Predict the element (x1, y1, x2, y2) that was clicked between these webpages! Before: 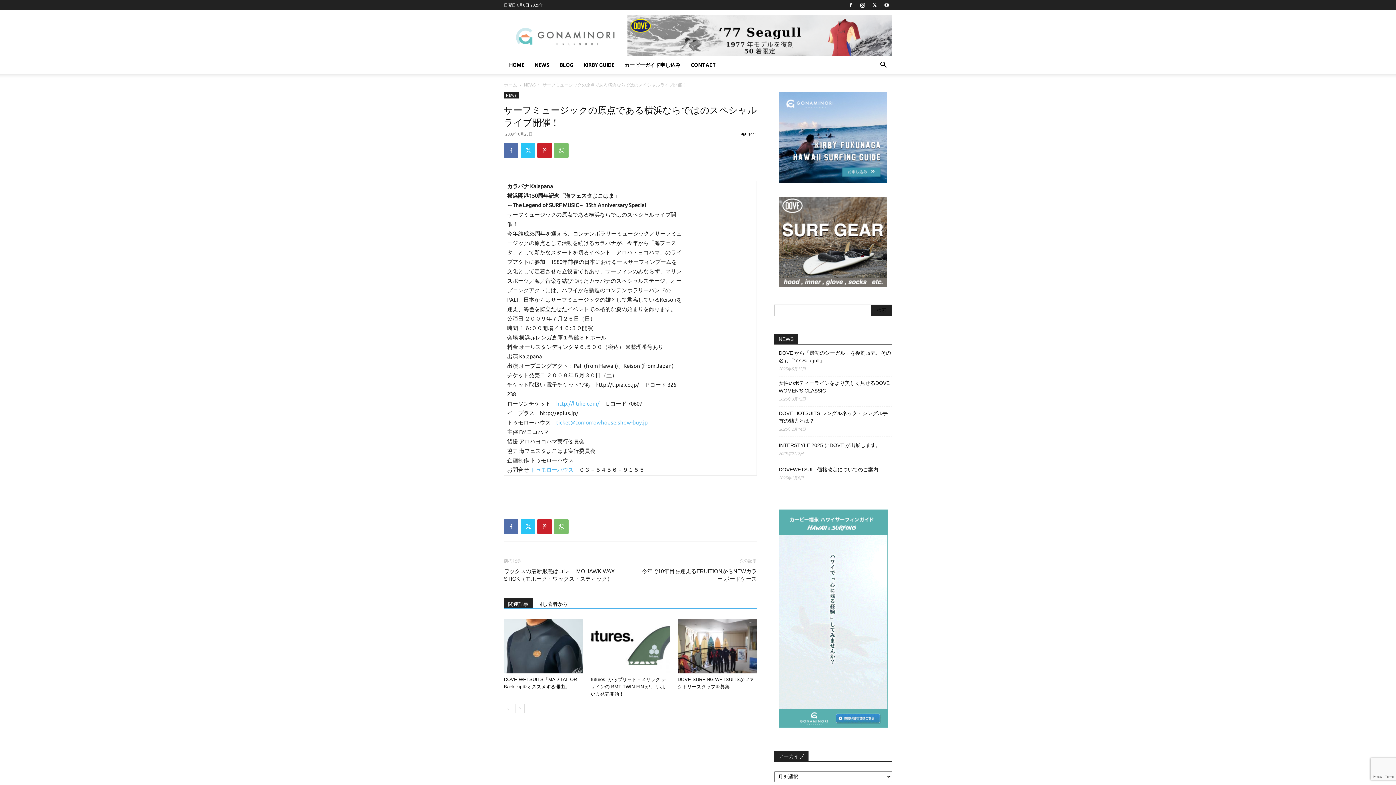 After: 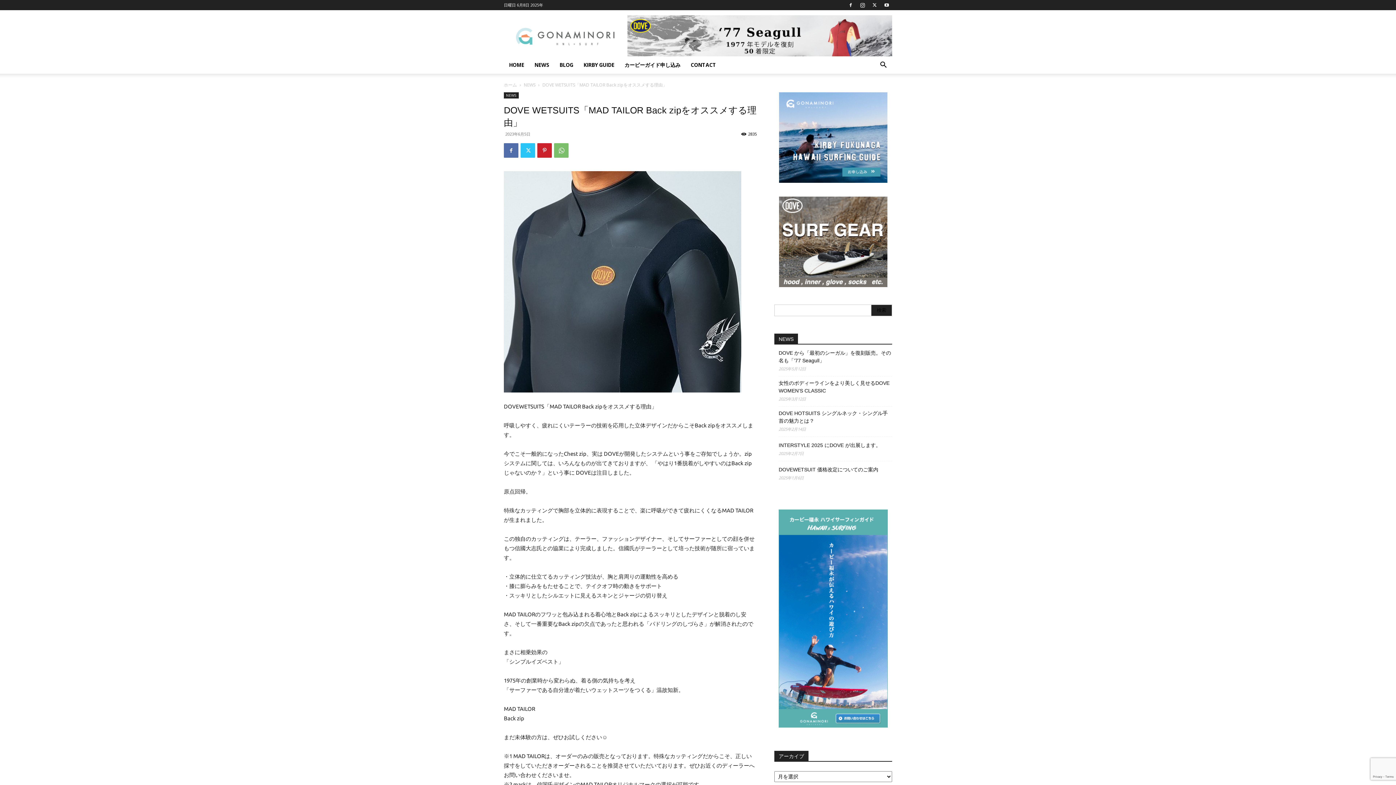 Action: bbox: (504, 619, 583, 673)